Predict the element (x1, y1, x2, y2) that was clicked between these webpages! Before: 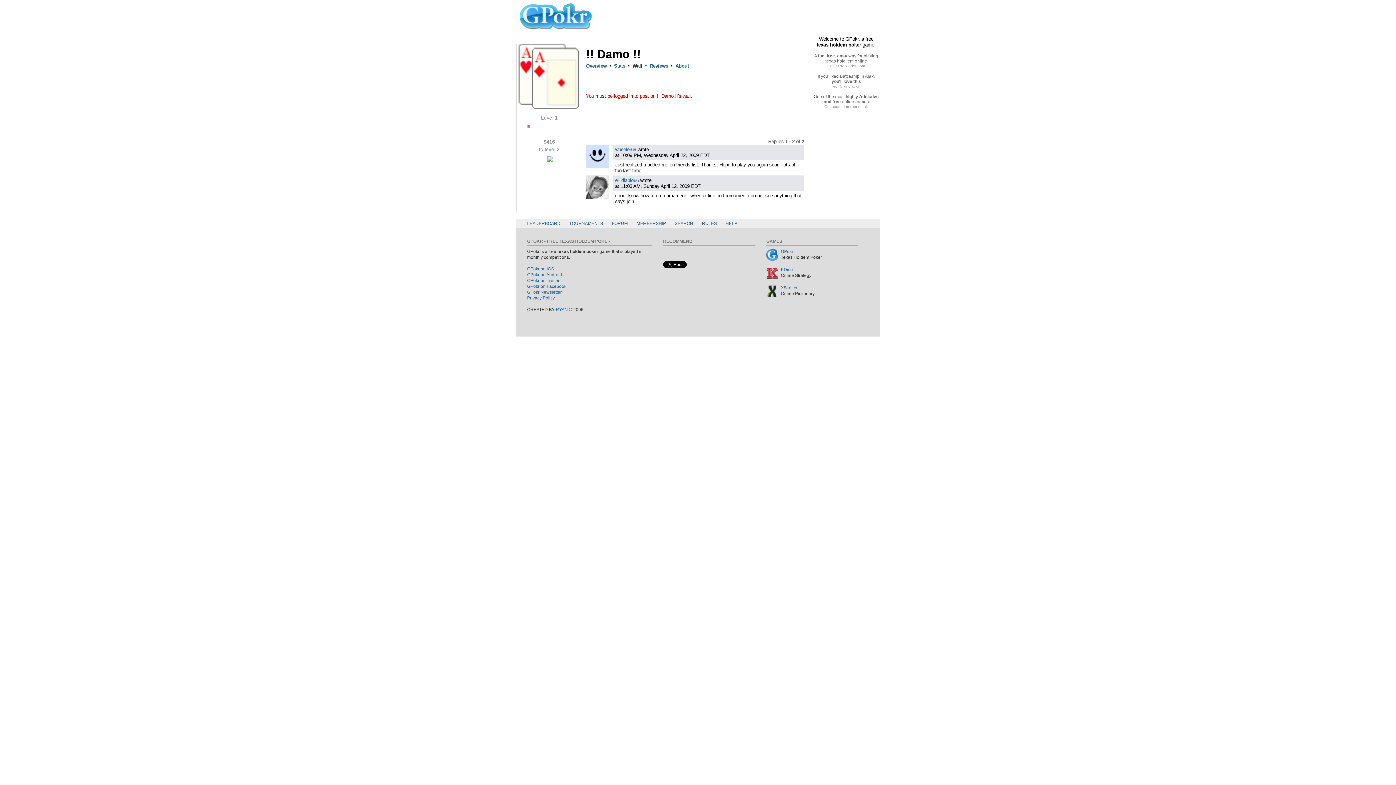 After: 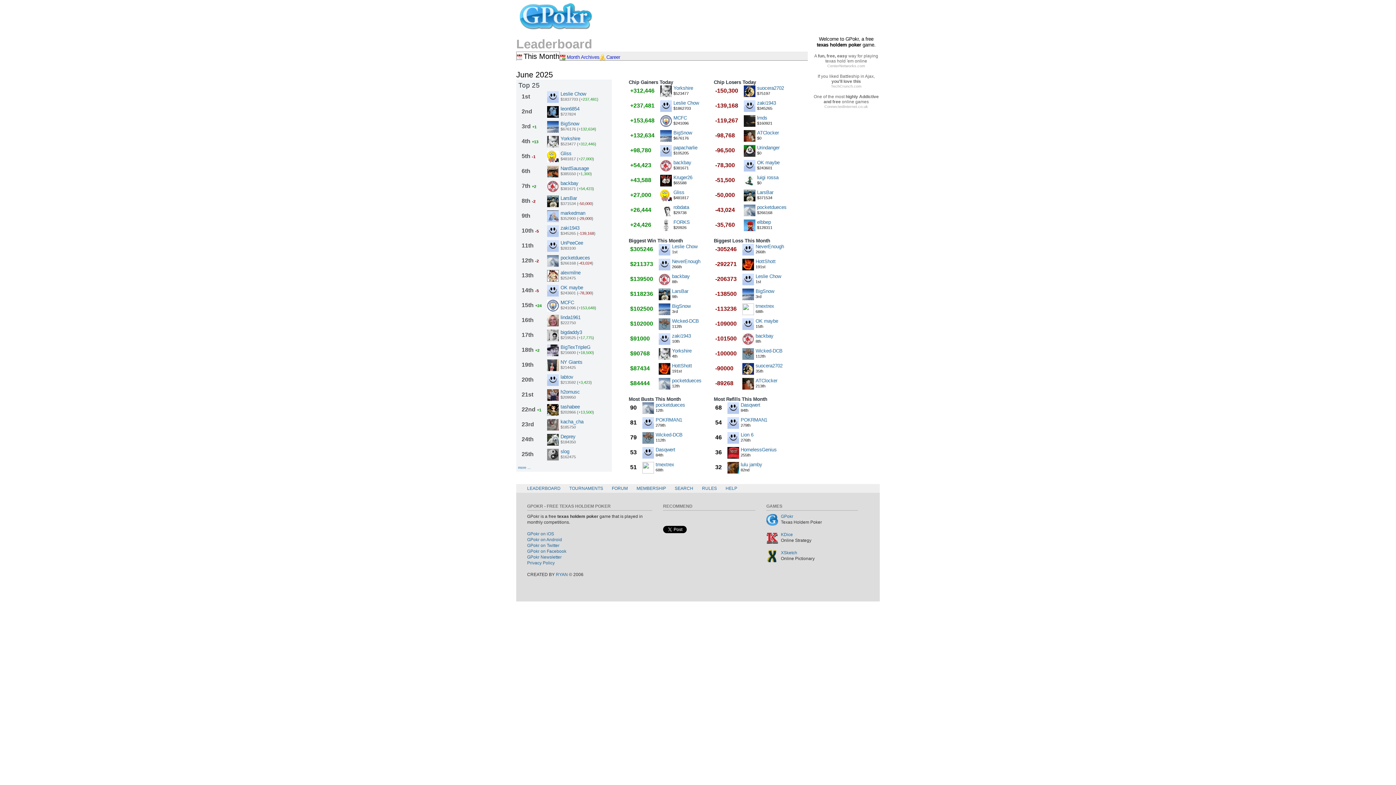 Action: label: LEADERBOARD bbox: (523, 219, 564, 228)